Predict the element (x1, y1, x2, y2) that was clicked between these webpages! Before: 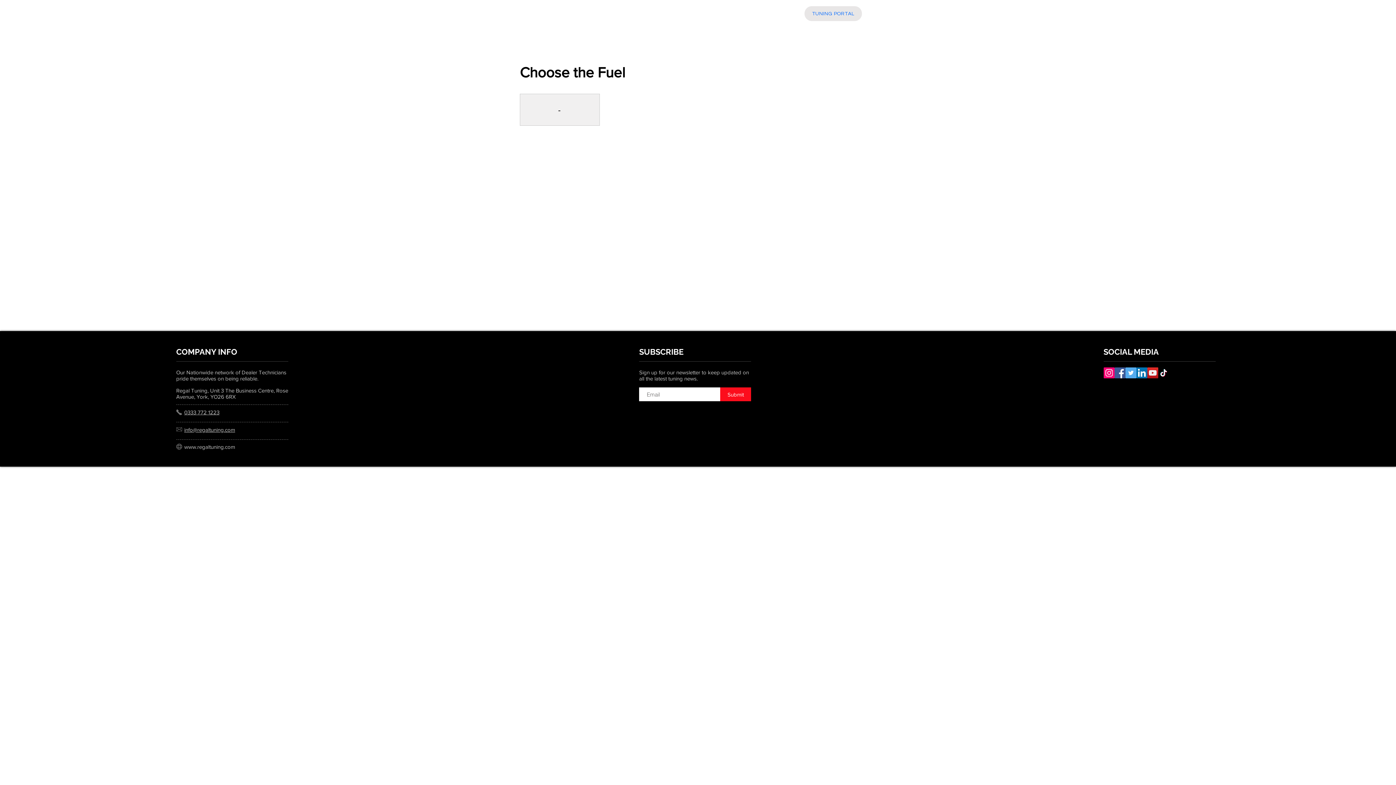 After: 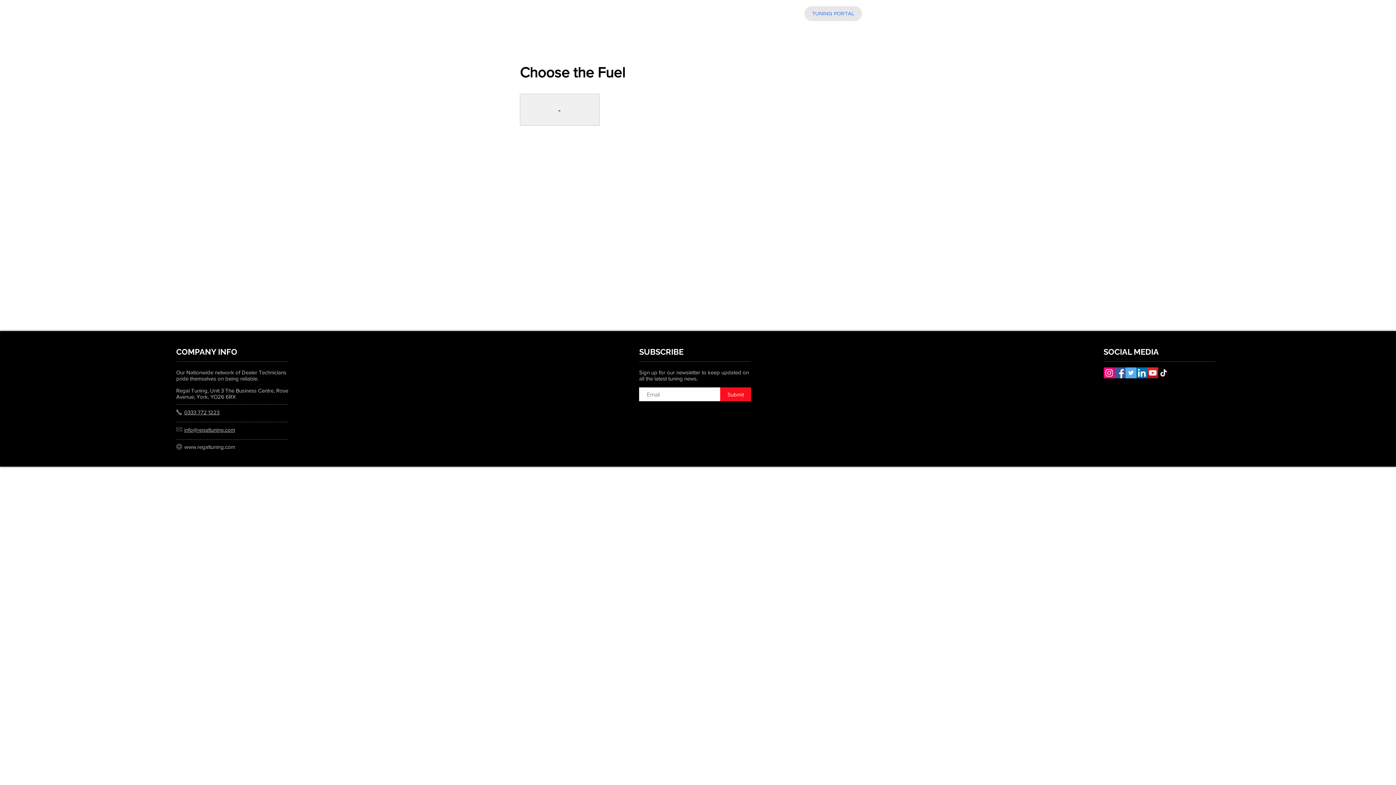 Action: label: Facebook bbox: (1114, 367, 1125, 378)